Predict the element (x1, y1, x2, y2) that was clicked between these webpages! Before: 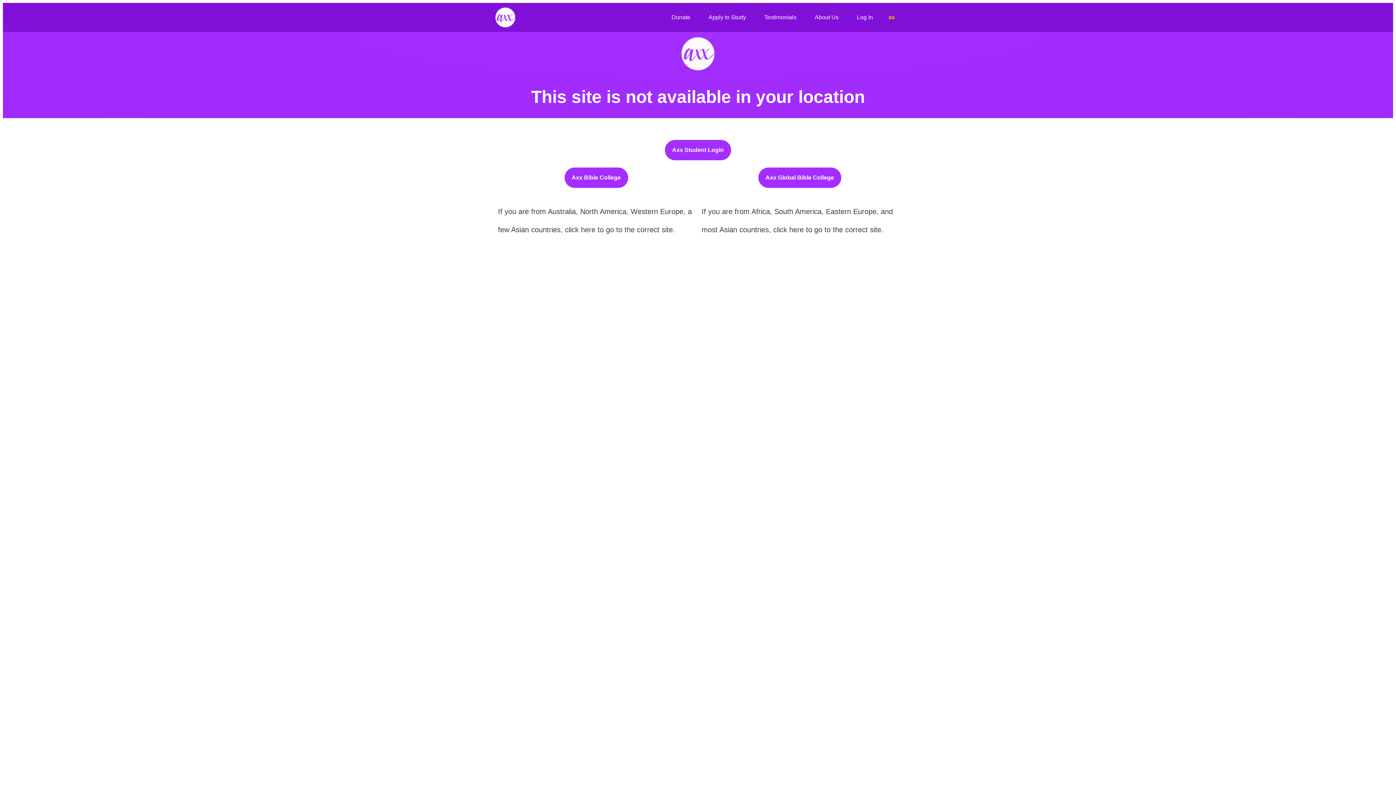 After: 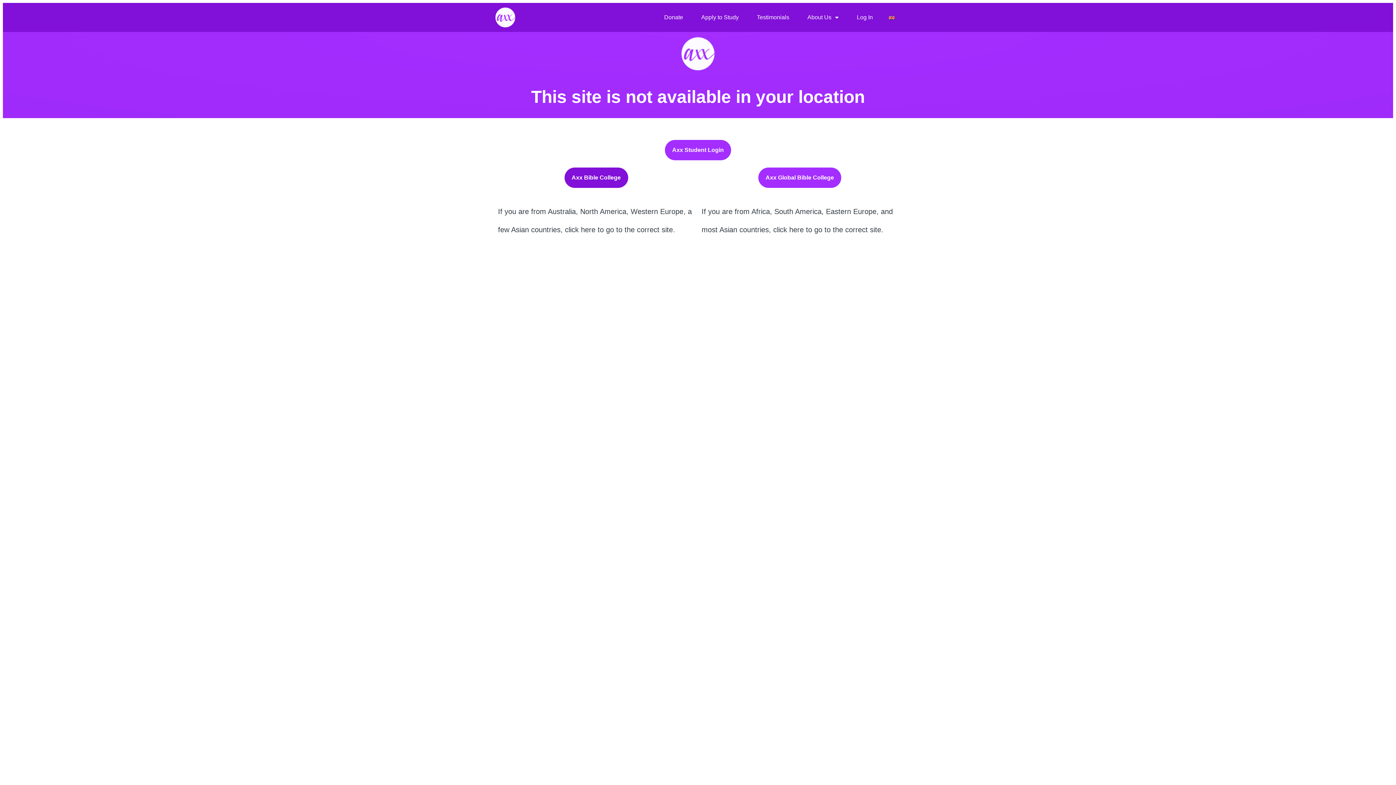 Action: label: Axx Bible College bbox: (564, 167, 628, 188)